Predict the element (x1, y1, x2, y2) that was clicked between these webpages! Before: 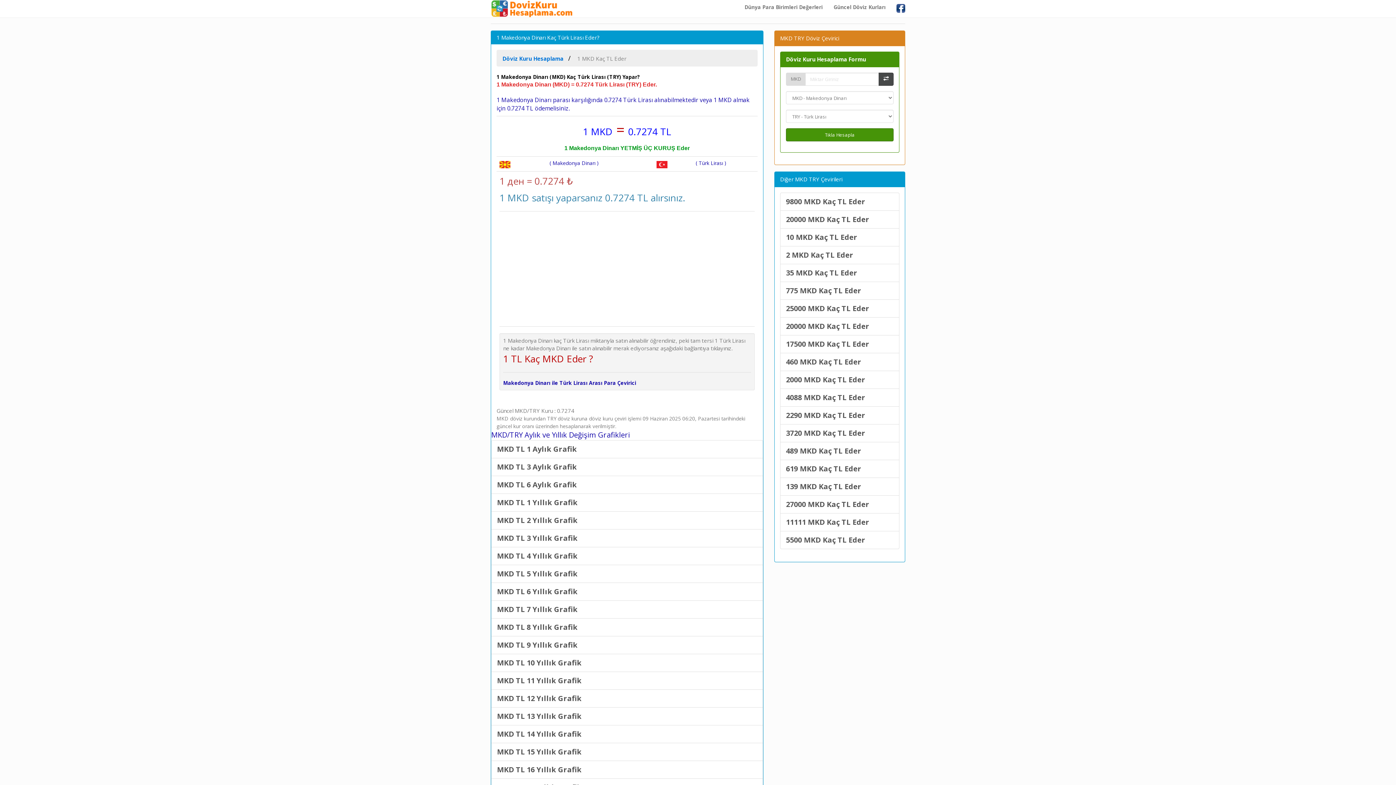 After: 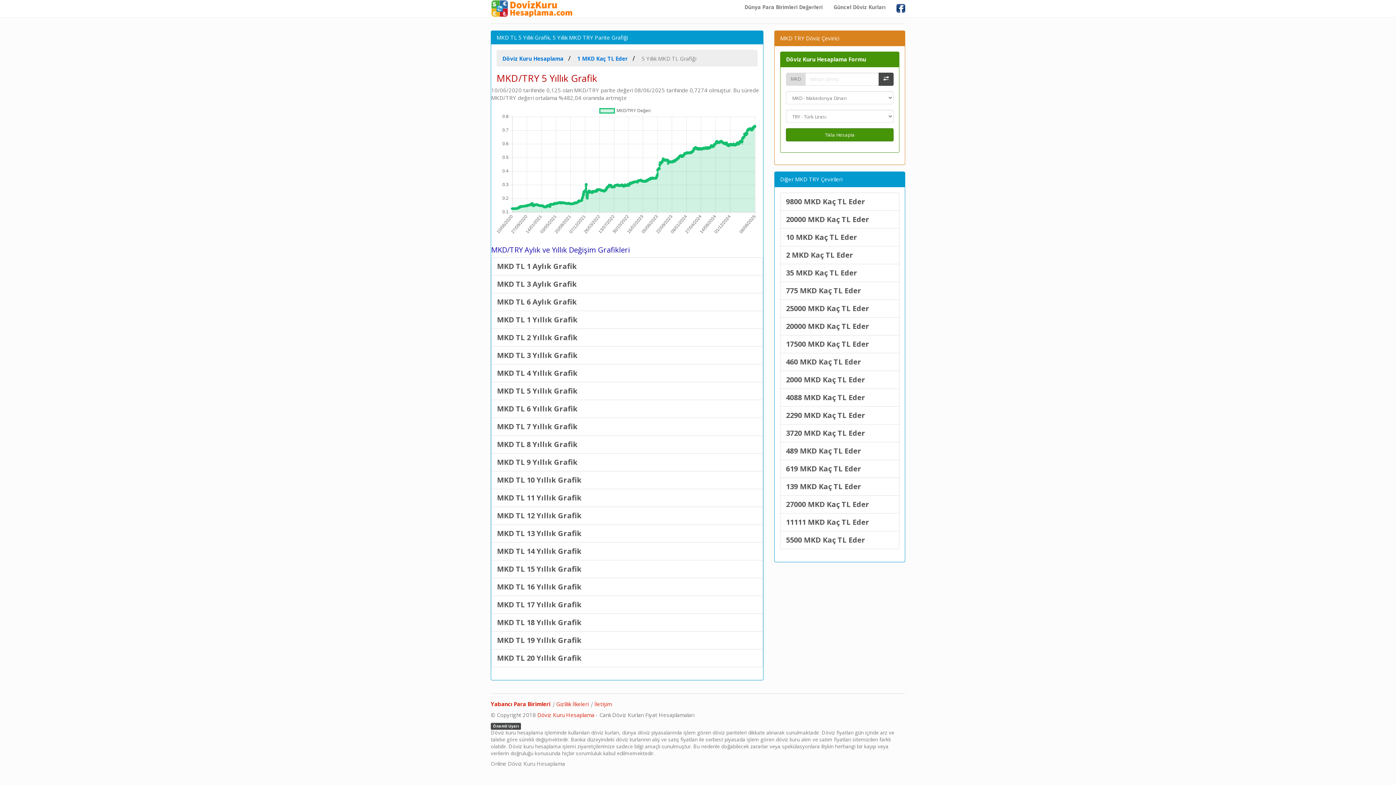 Action: bbox: (491, 565, 763, 583) label: MKD TL 5 Yıllık Grafik